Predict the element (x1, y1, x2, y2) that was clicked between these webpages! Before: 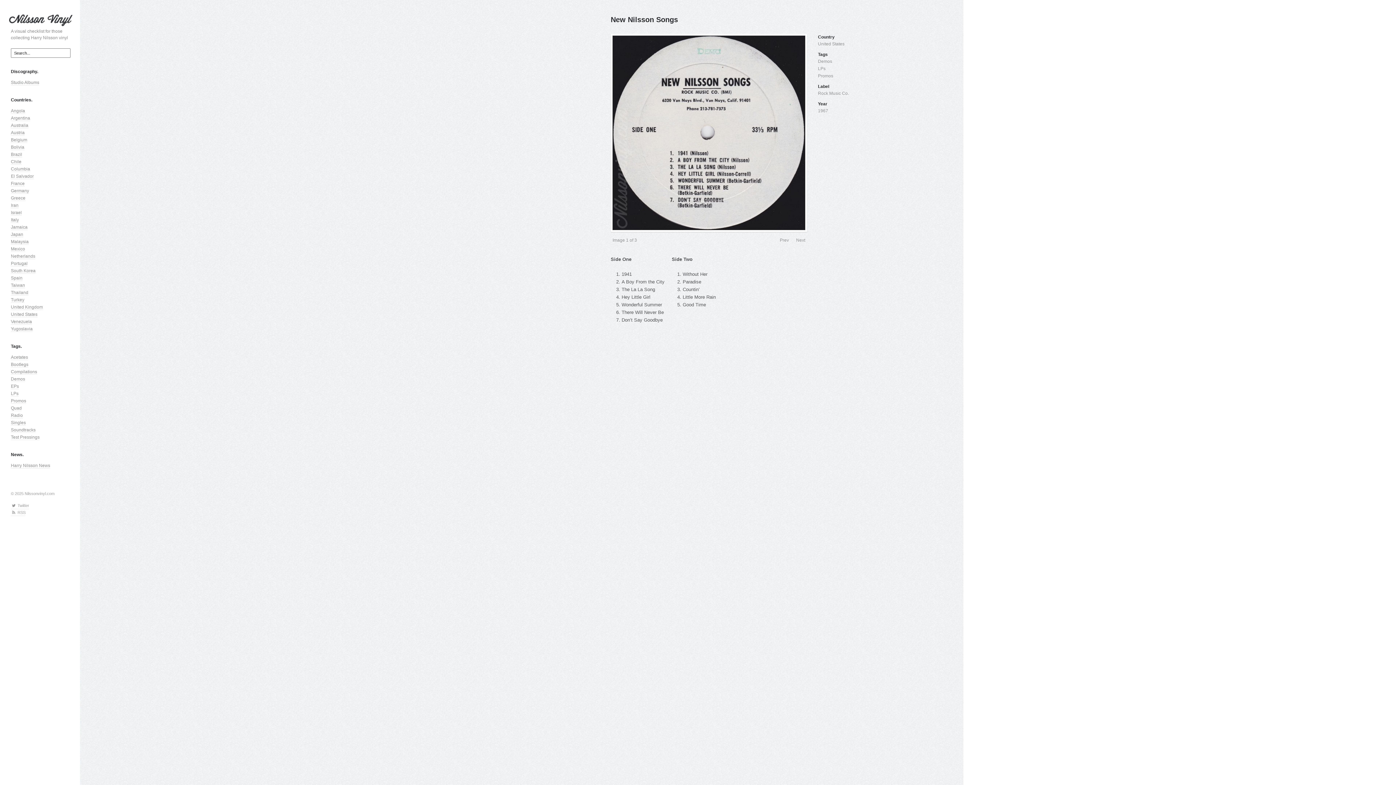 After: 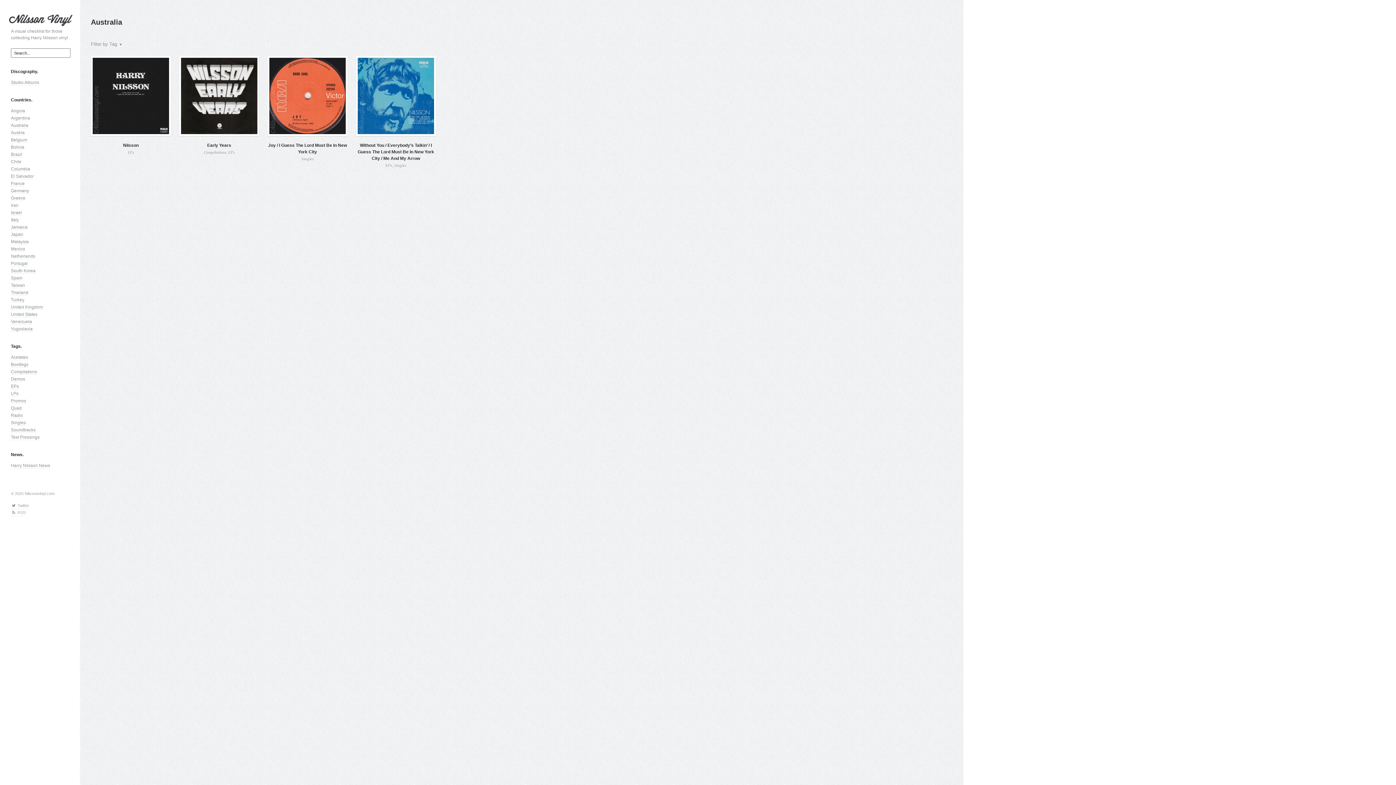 Action: label: Australia (4 items) bbox: (10, 122, 28, 128)